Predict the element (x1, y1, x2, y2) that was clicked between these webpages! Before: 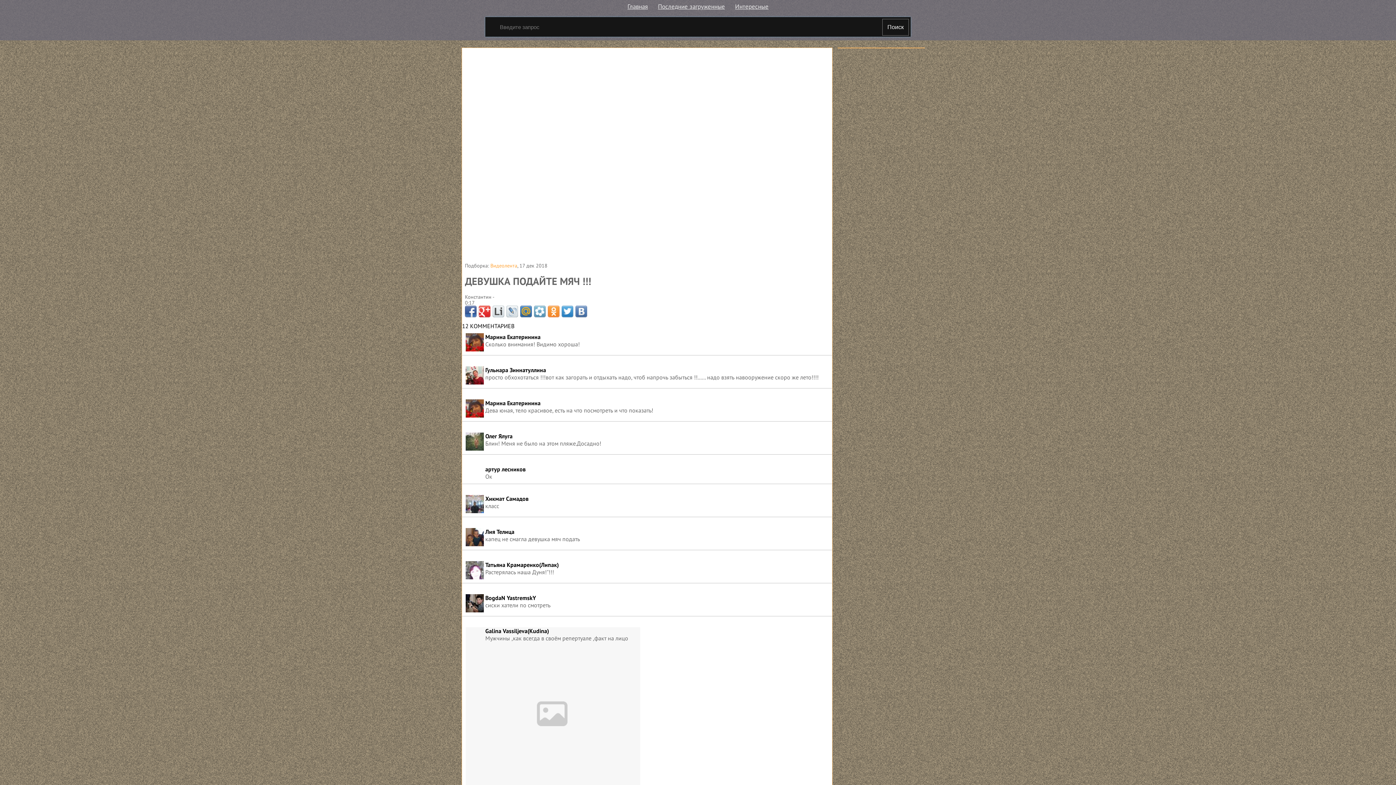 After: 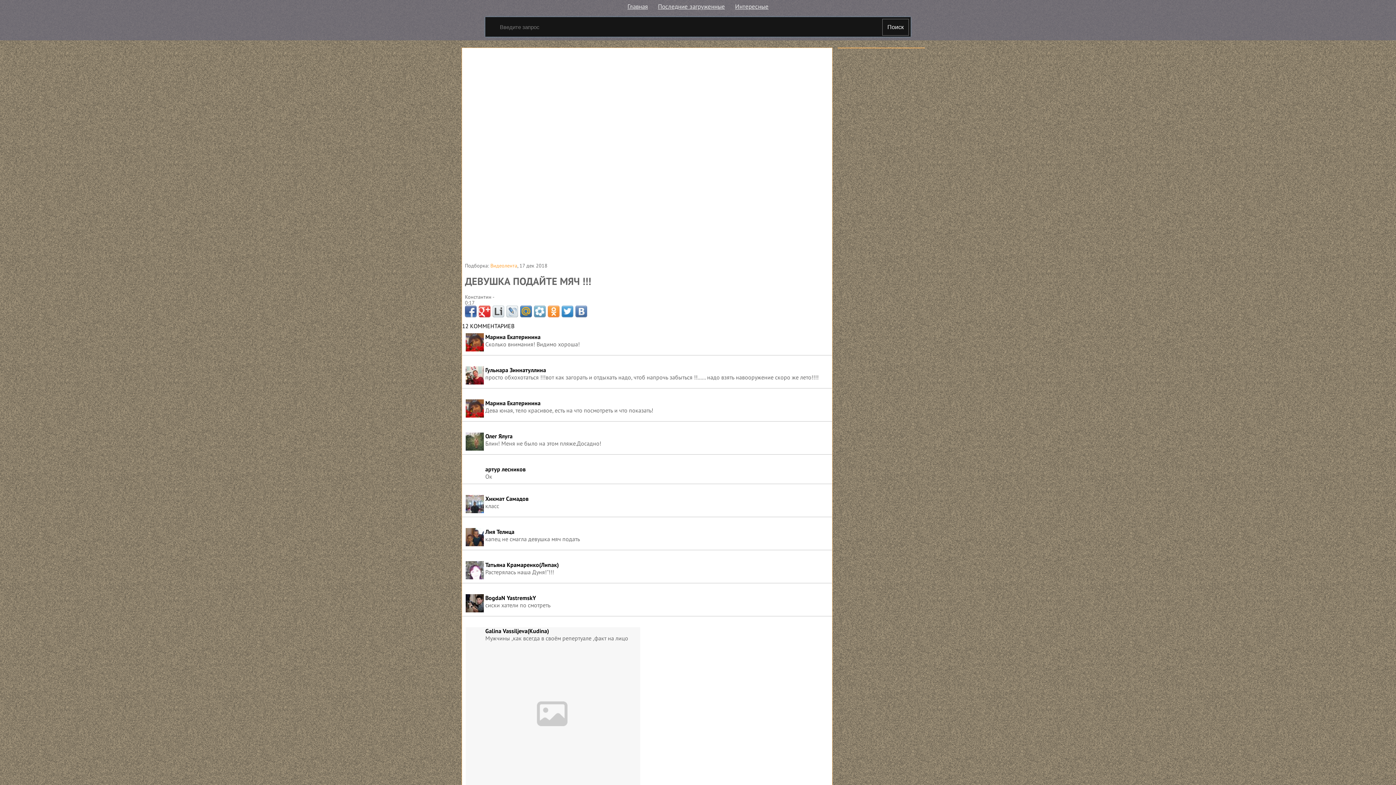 Action: bbox: (520, 305, 532, 317)